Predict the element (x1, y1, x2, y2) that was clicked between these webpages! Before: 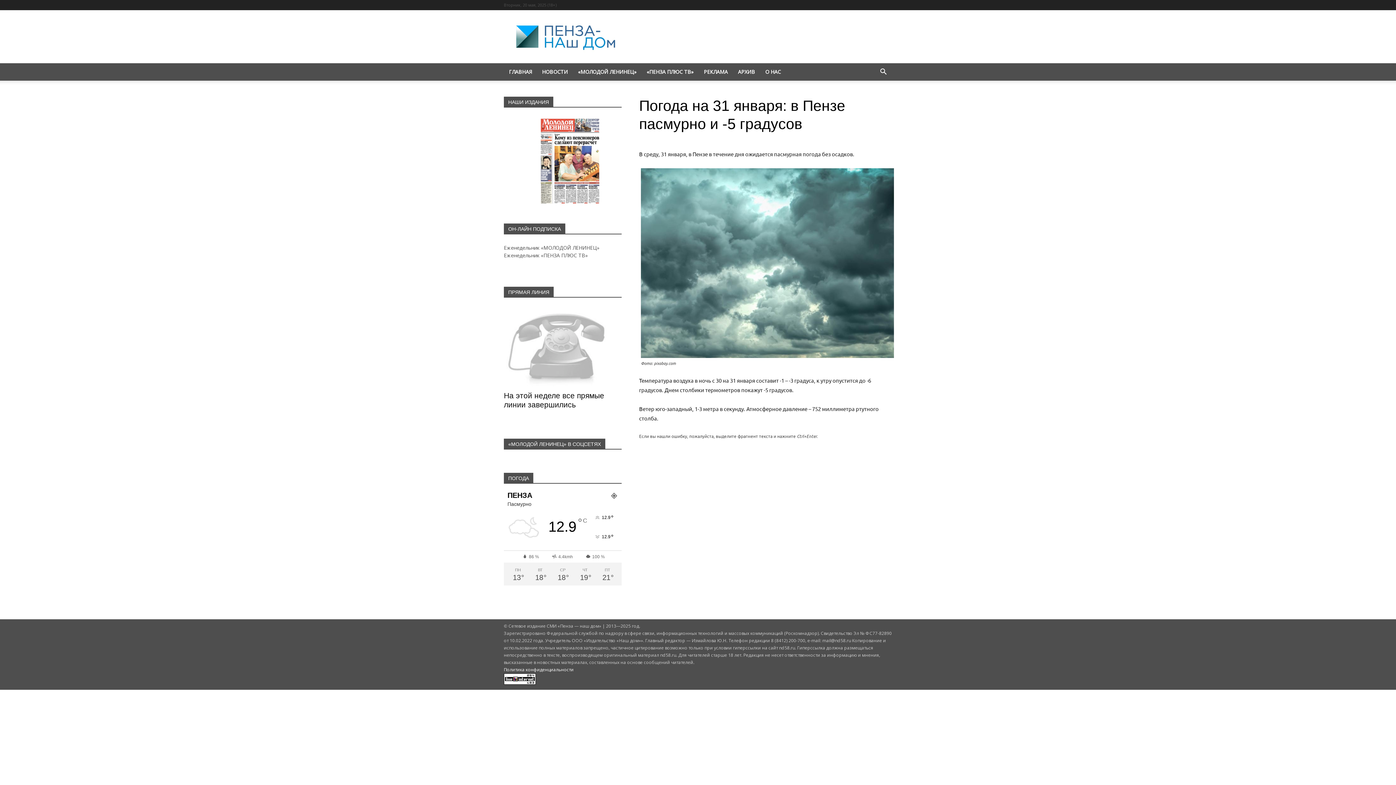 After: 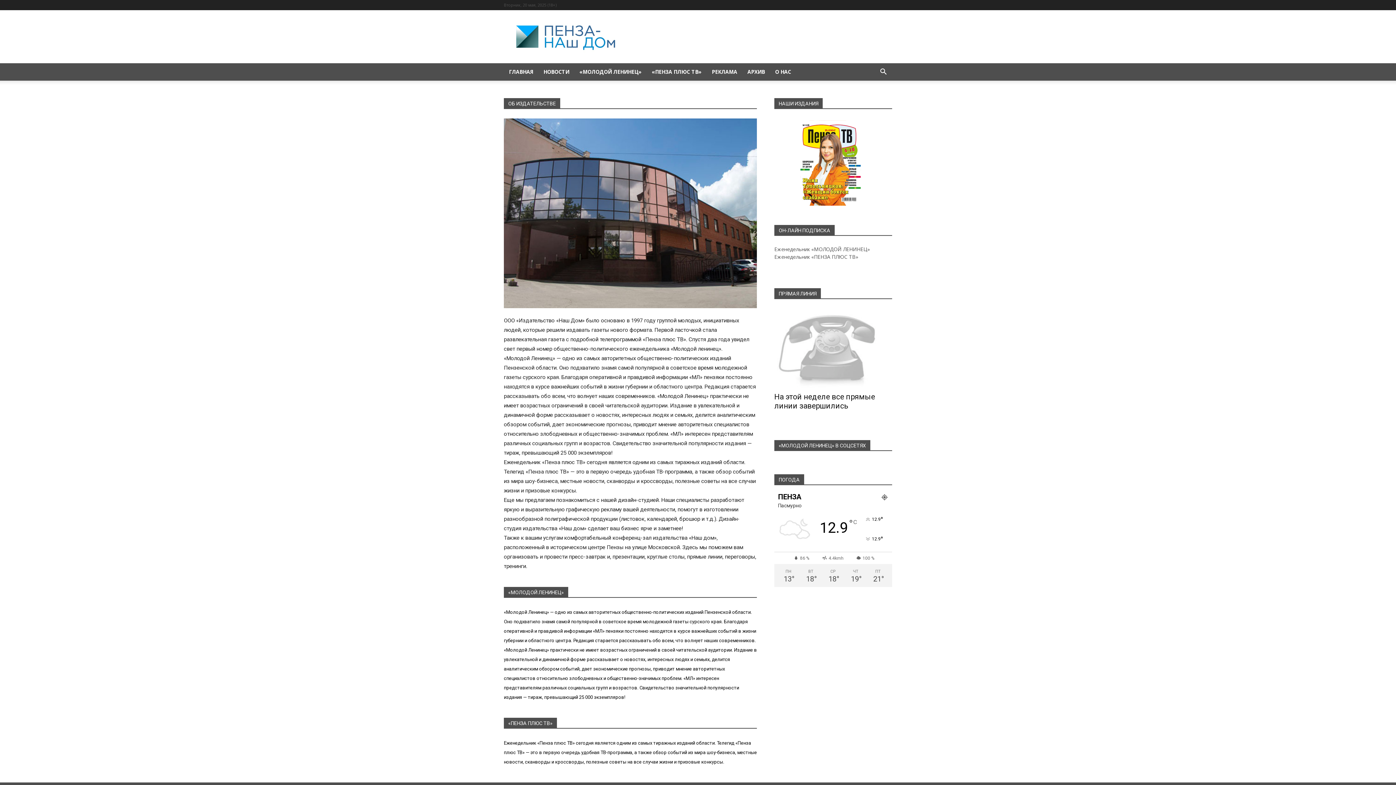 Action: bbox: (760, 63, 786, 80) label: О НАС